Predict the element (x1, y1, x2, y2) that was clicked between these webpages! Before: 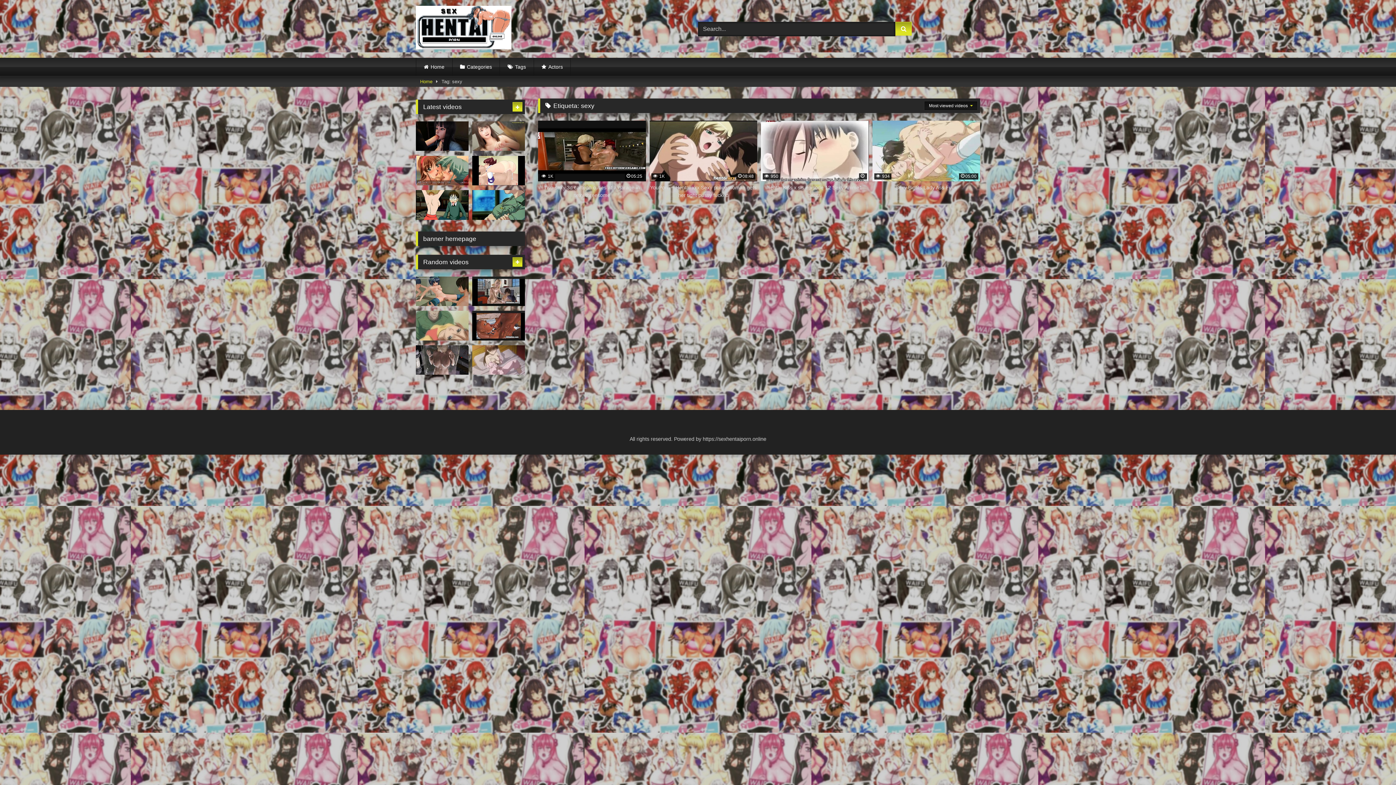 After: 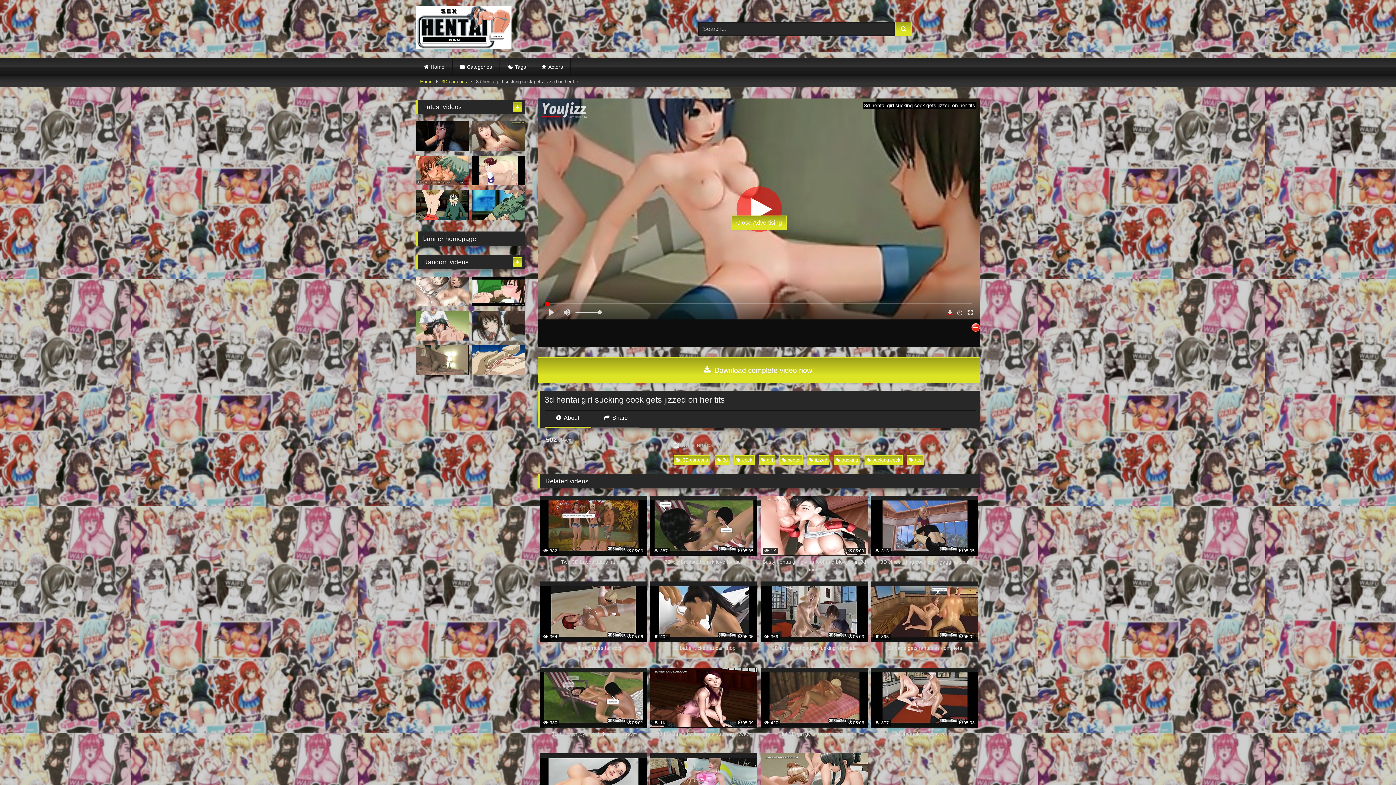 Action: bbox: (416, 276, 468, 306)